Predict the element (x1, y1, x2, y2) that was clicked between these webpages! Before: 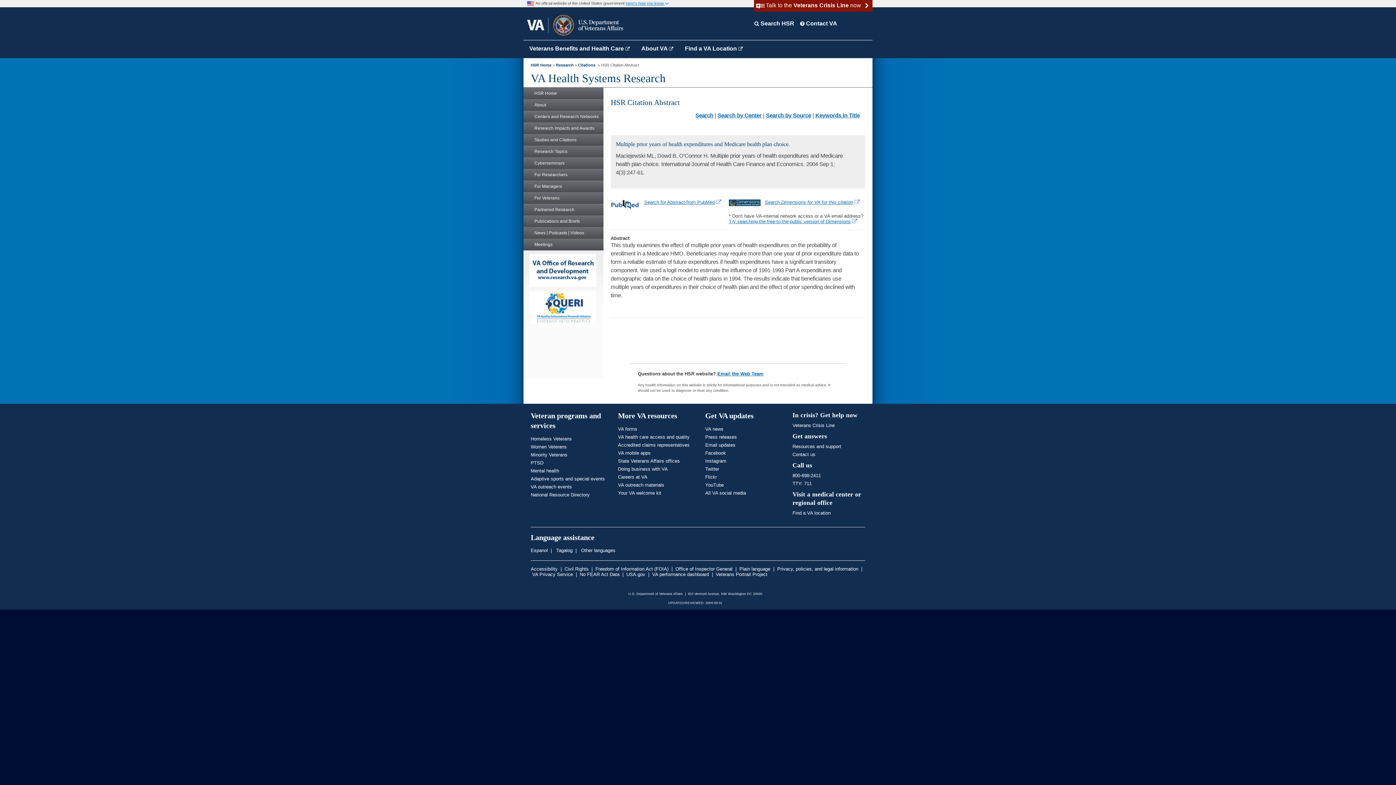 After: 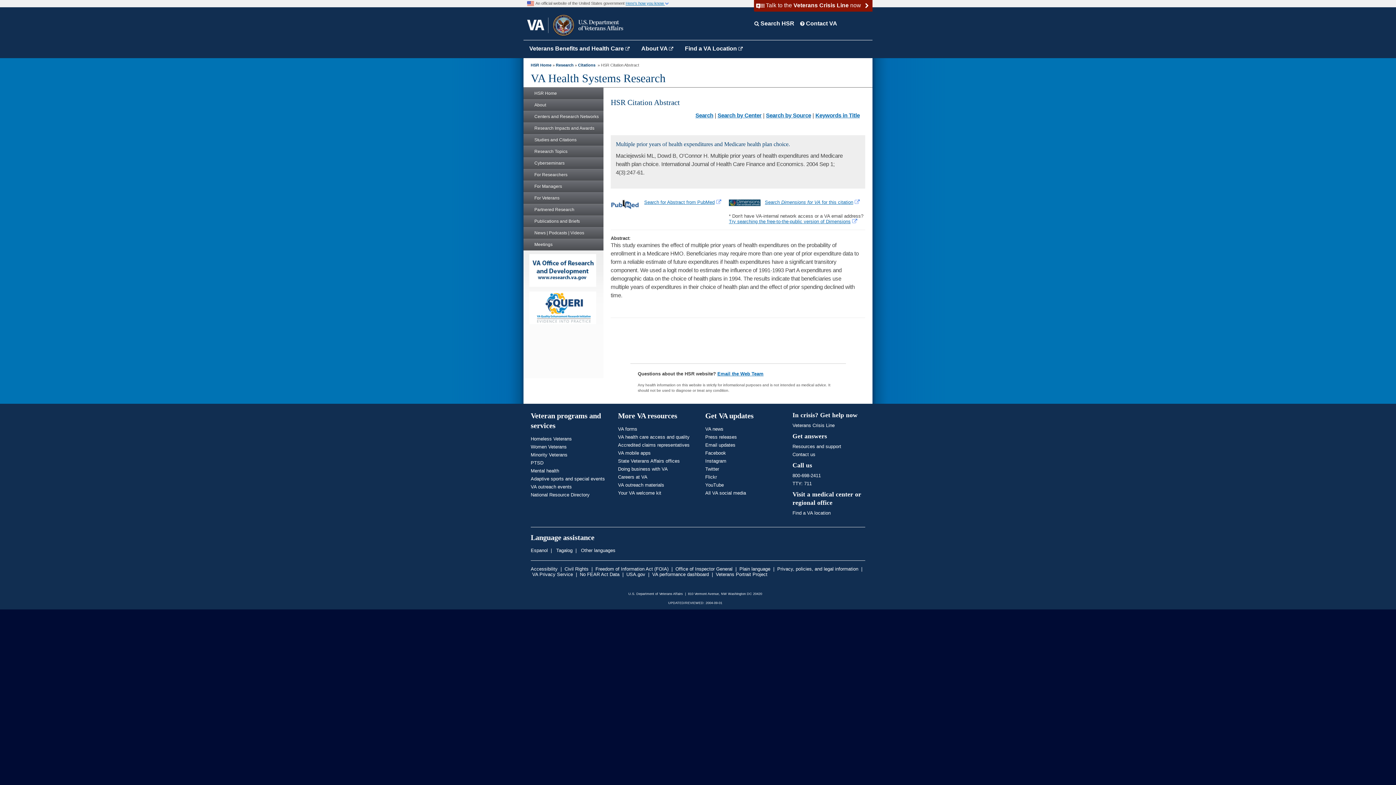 Action: bbox: (523, 169, 603, 180) label: For Researchers